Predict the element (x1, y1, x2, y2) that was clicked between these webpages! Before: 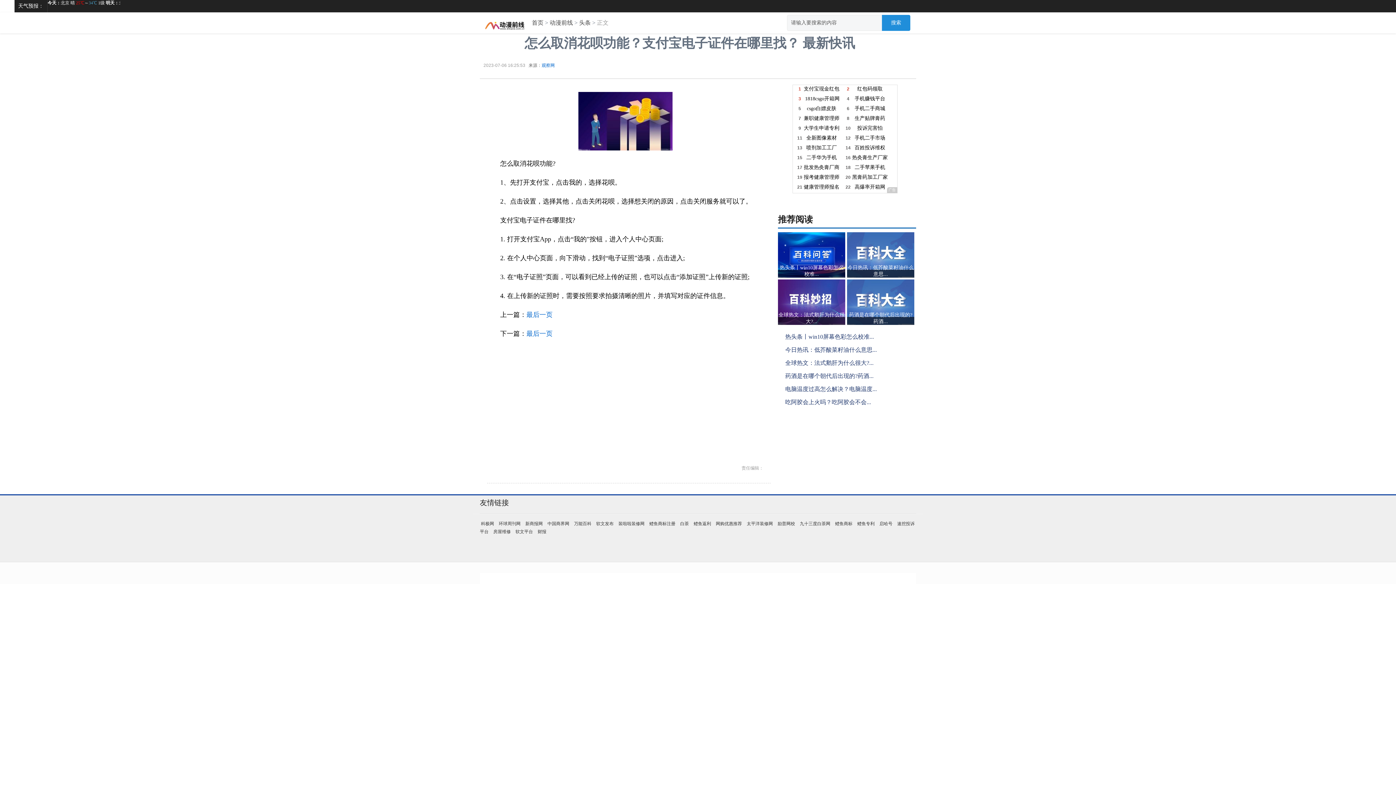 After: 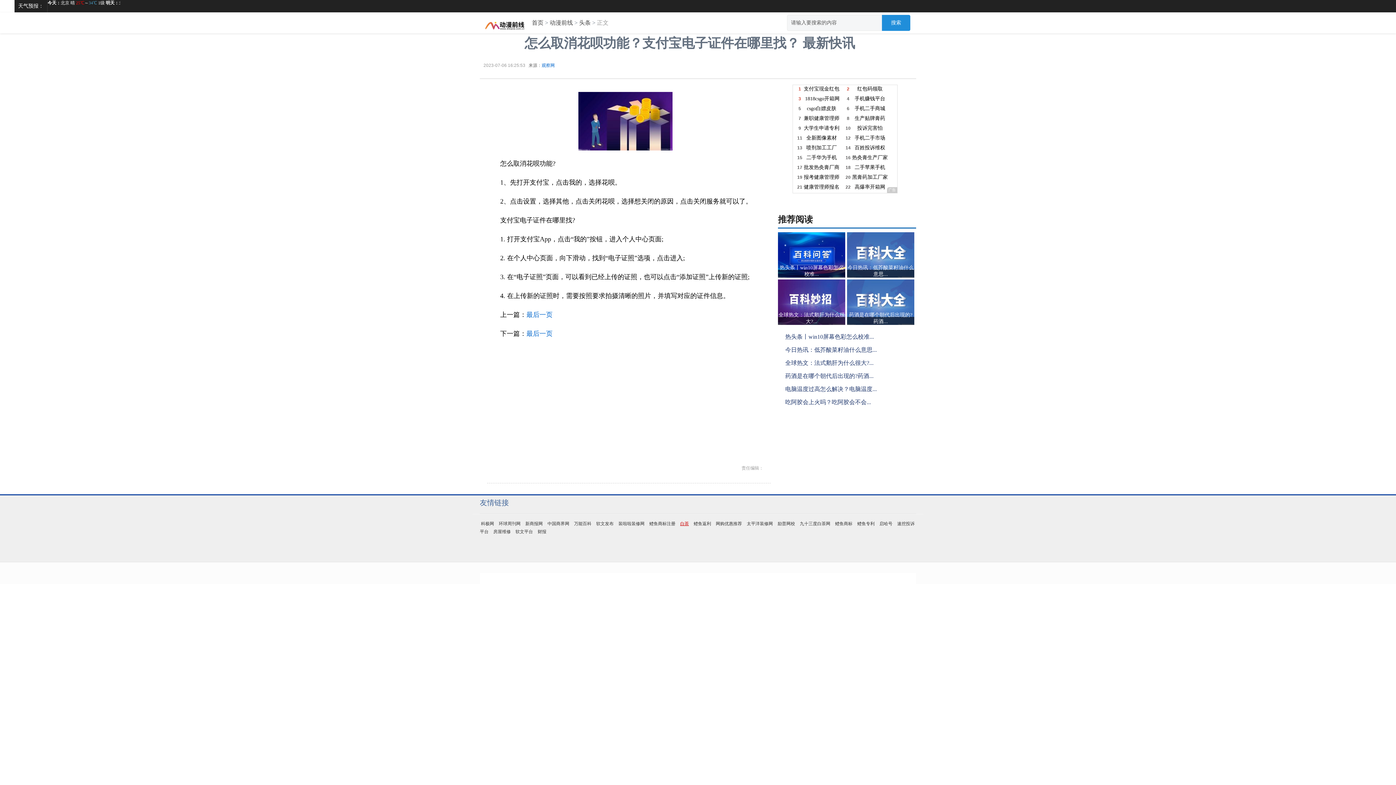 Action: label: 白茶 bbox: (680, 521, 689, 526)